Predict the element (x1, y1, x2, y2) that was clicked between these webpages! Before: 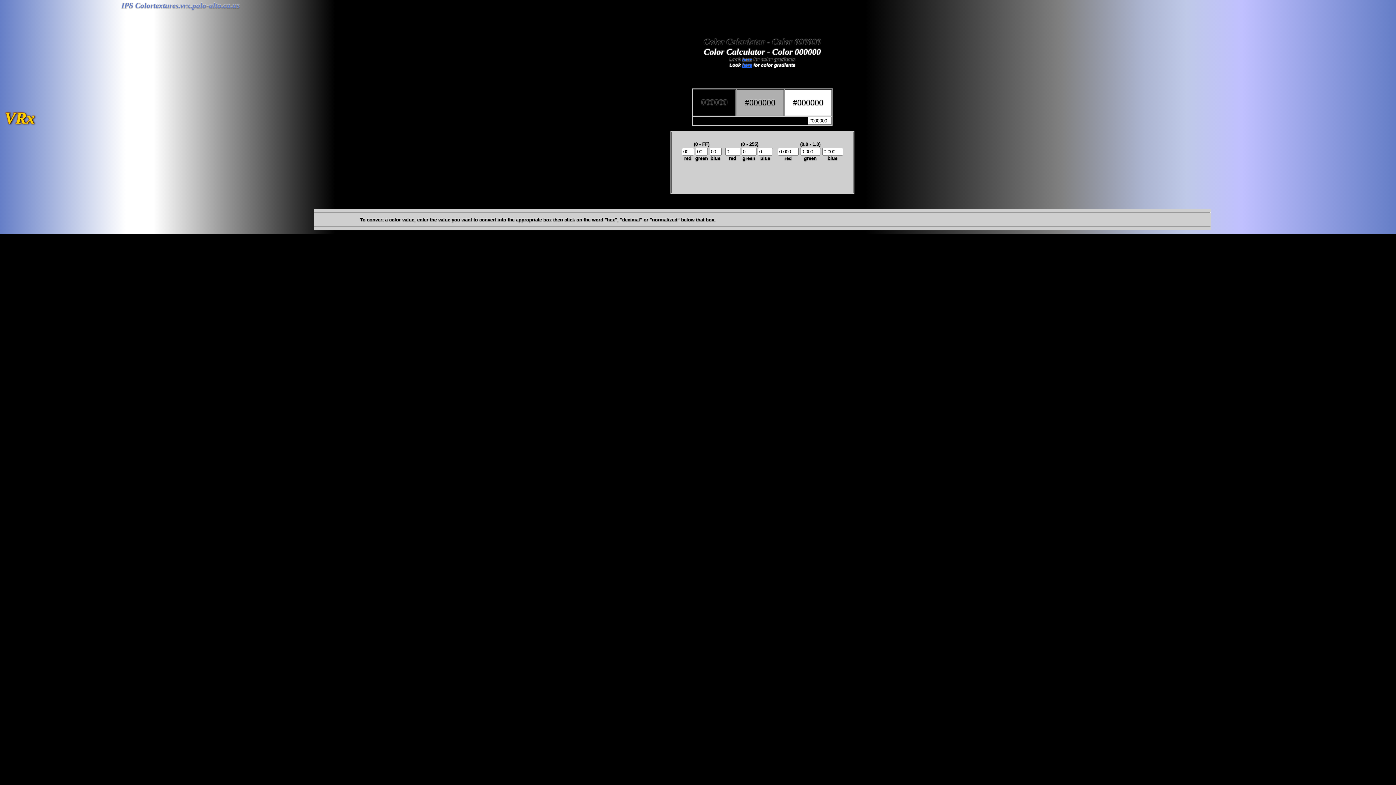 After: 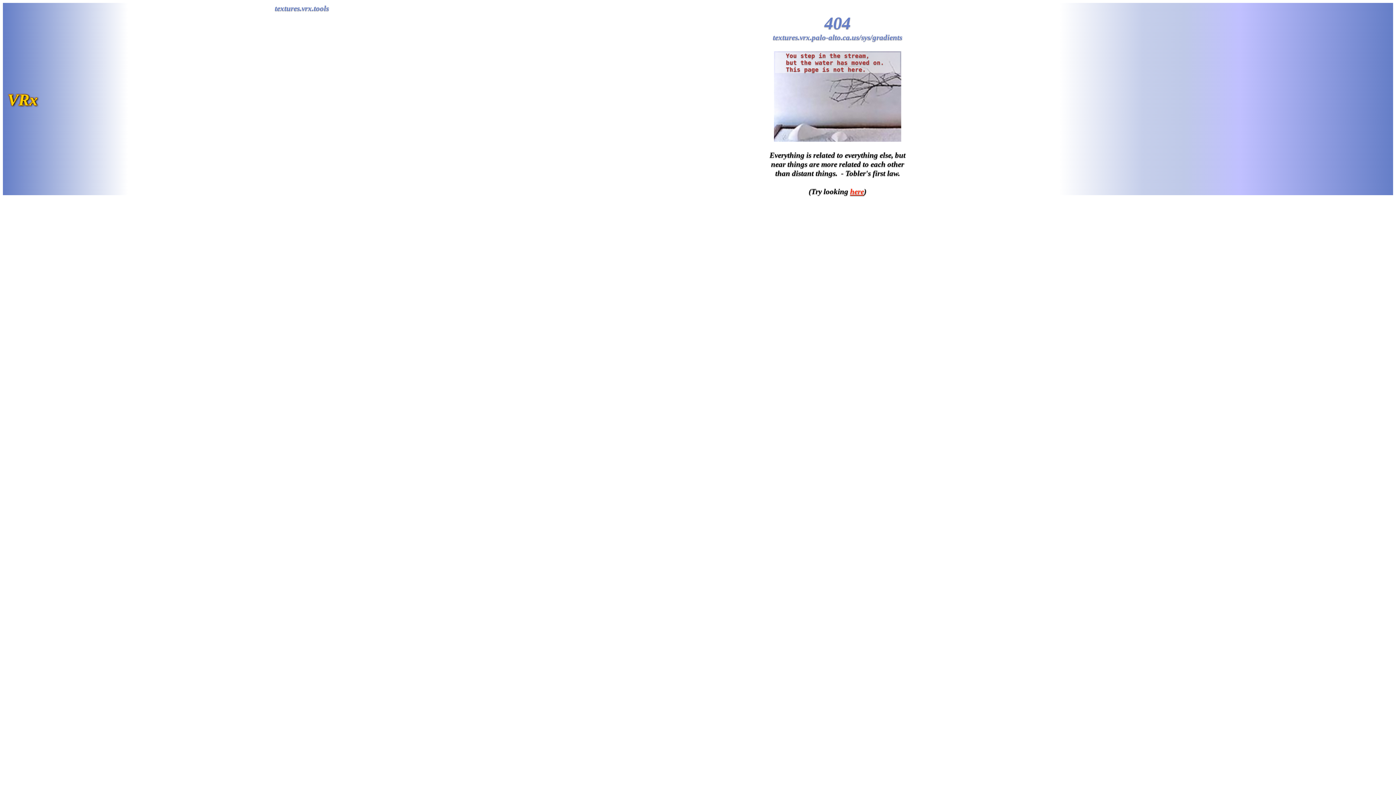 Action: bbox: (742, 62, 752, 68) label: here